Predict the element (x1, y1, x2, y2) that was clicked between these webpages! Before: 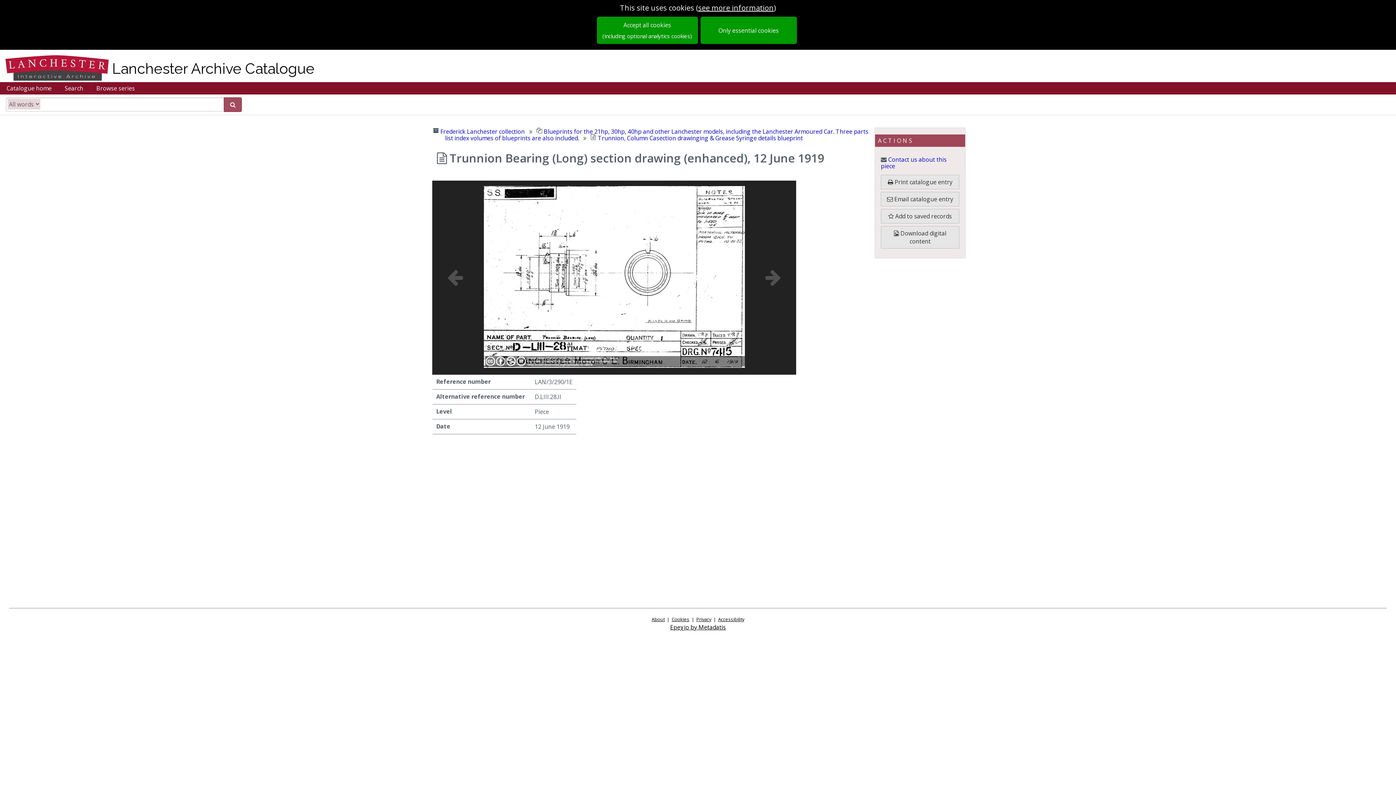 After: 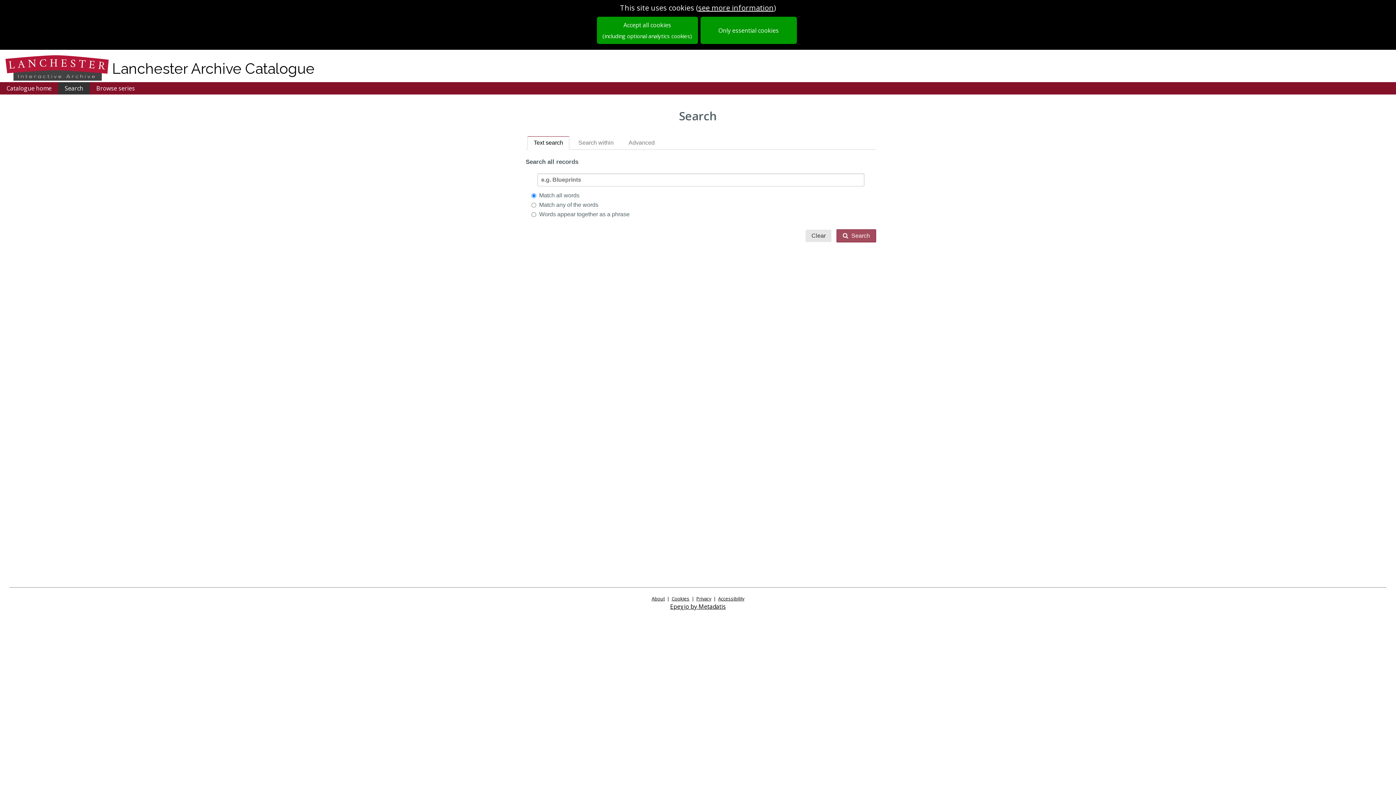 Action: bbox: (58, 82, 89, 94) label: Search